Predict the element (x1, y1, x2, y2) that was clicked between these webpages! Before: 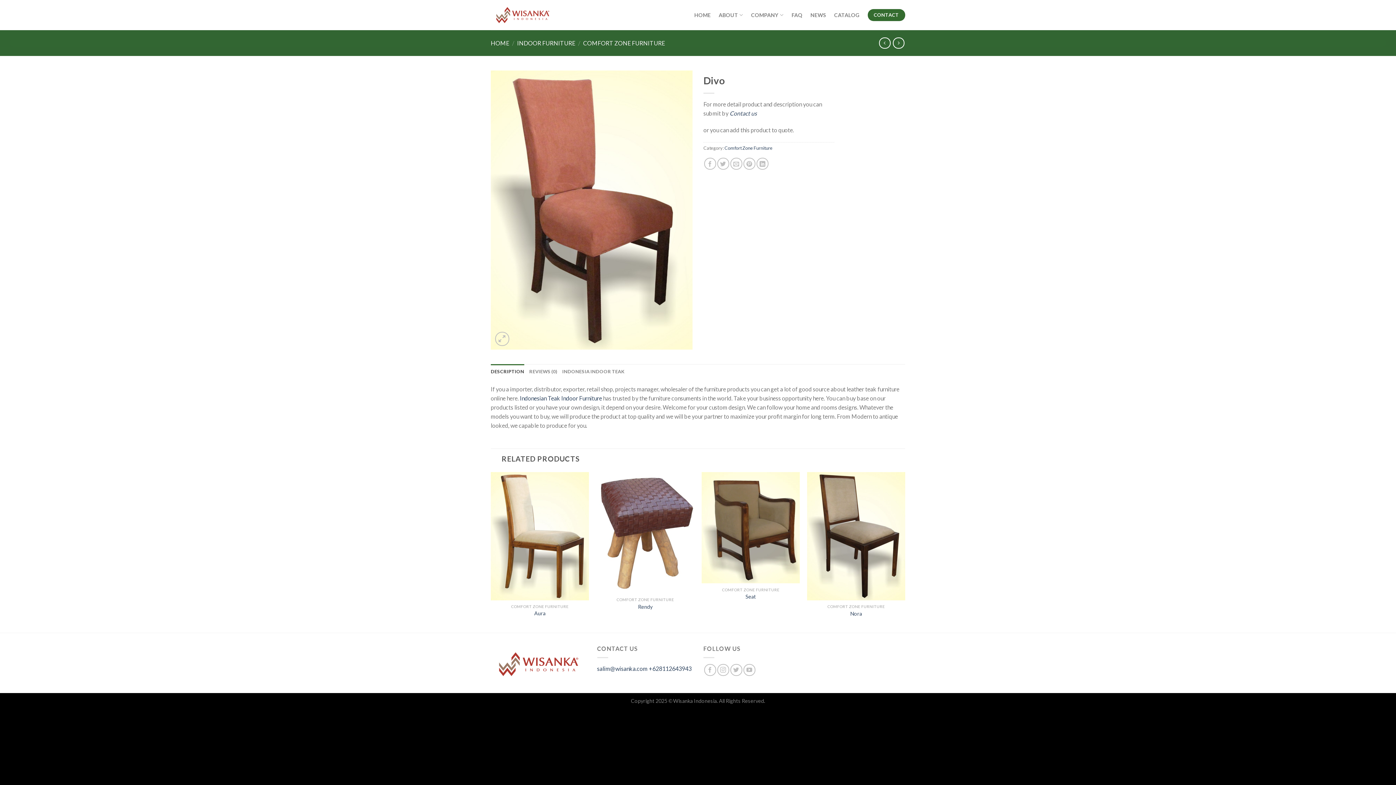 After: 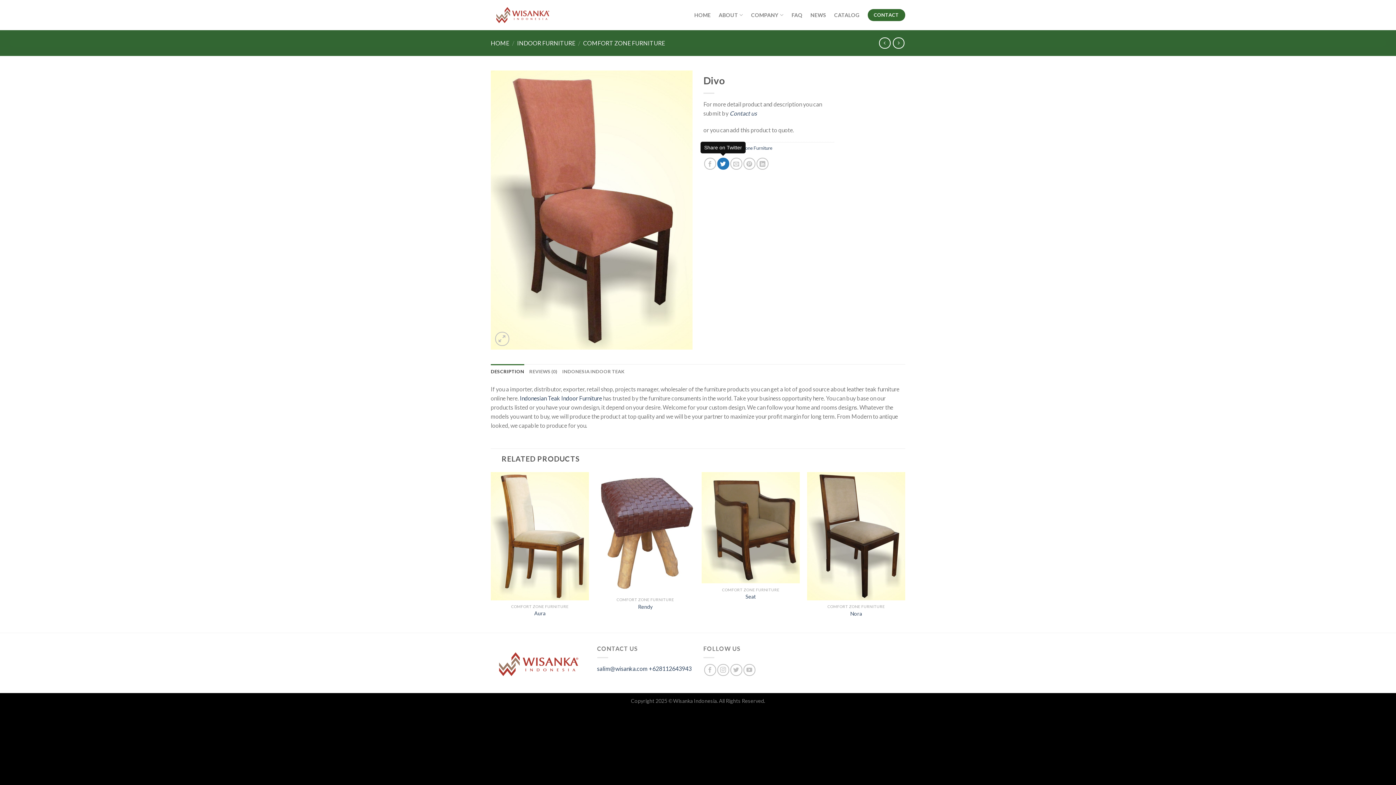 Action: bbox: (717, 157, 729, 169)